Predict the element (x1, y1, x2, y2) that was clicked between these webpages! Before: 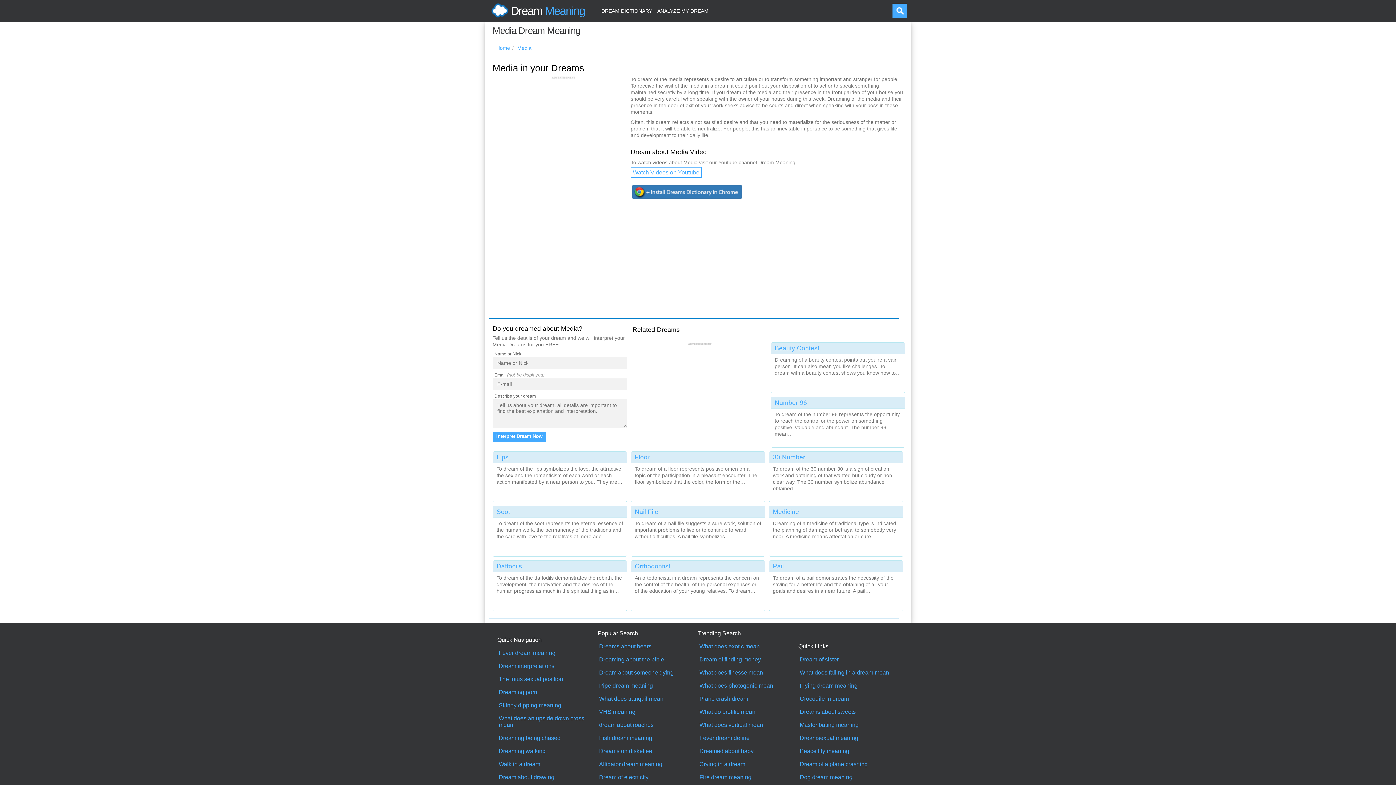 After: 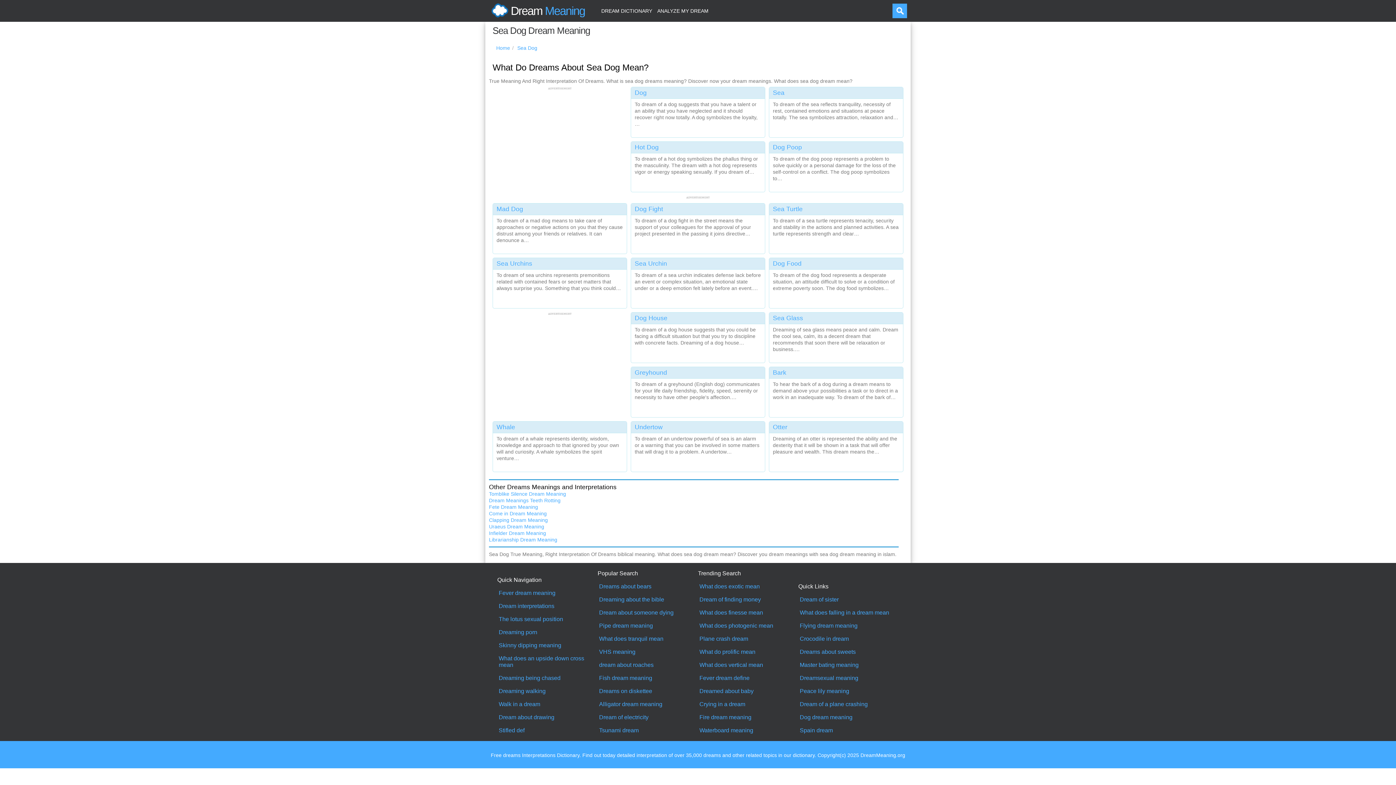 Action: label: Dog dream meaning bbox: (800, 774, 897, 781)